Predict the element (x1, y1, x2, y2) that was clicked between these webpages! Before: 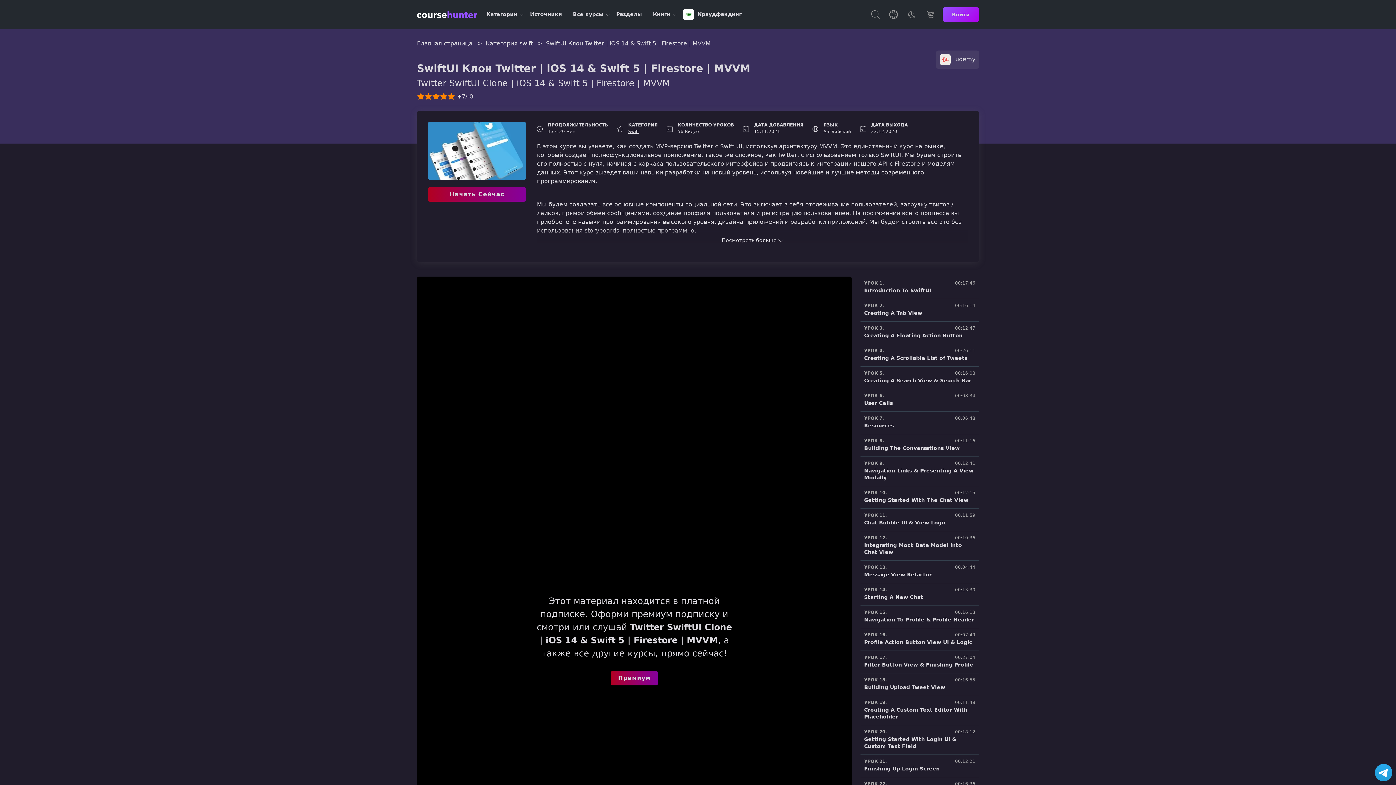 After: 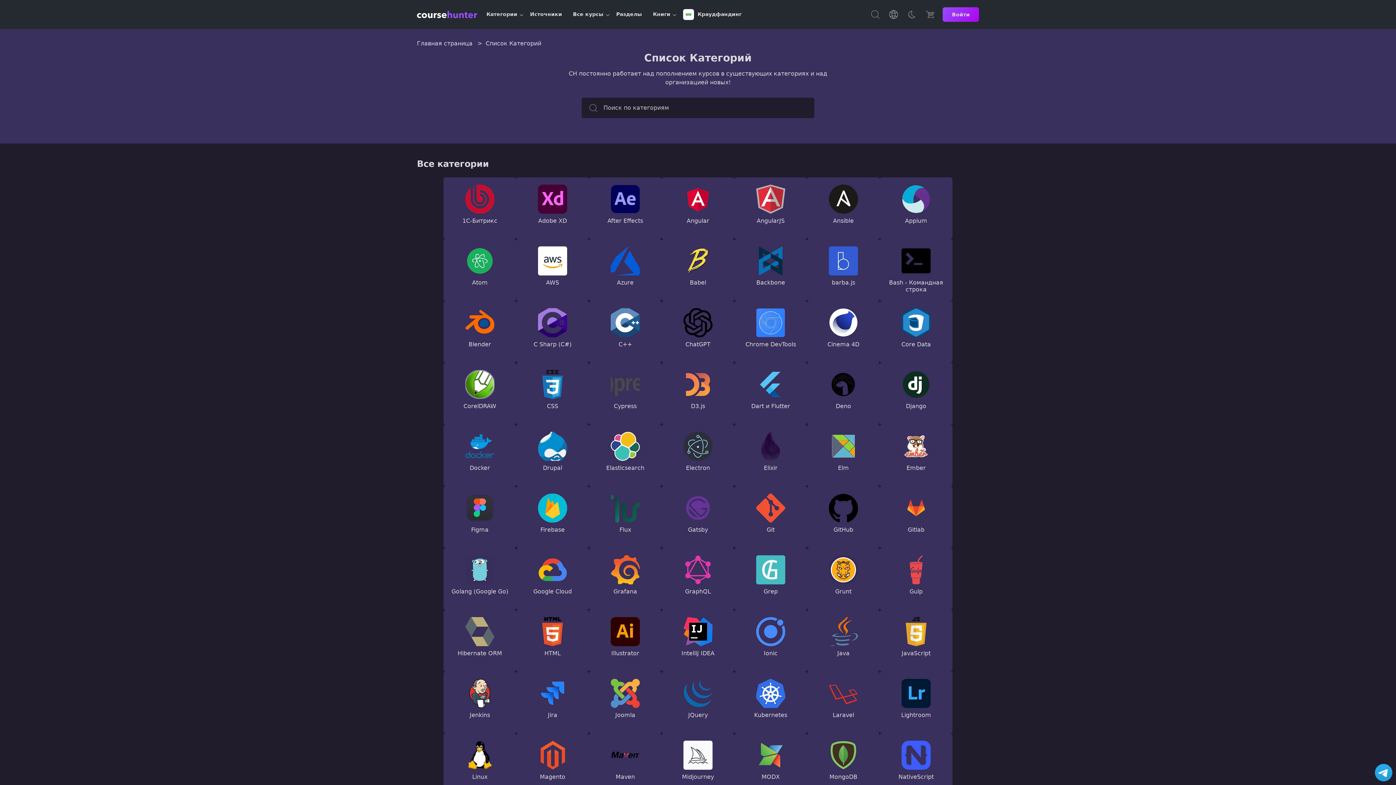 Action: bbox: (486, 10, 517, 18) label: Категории